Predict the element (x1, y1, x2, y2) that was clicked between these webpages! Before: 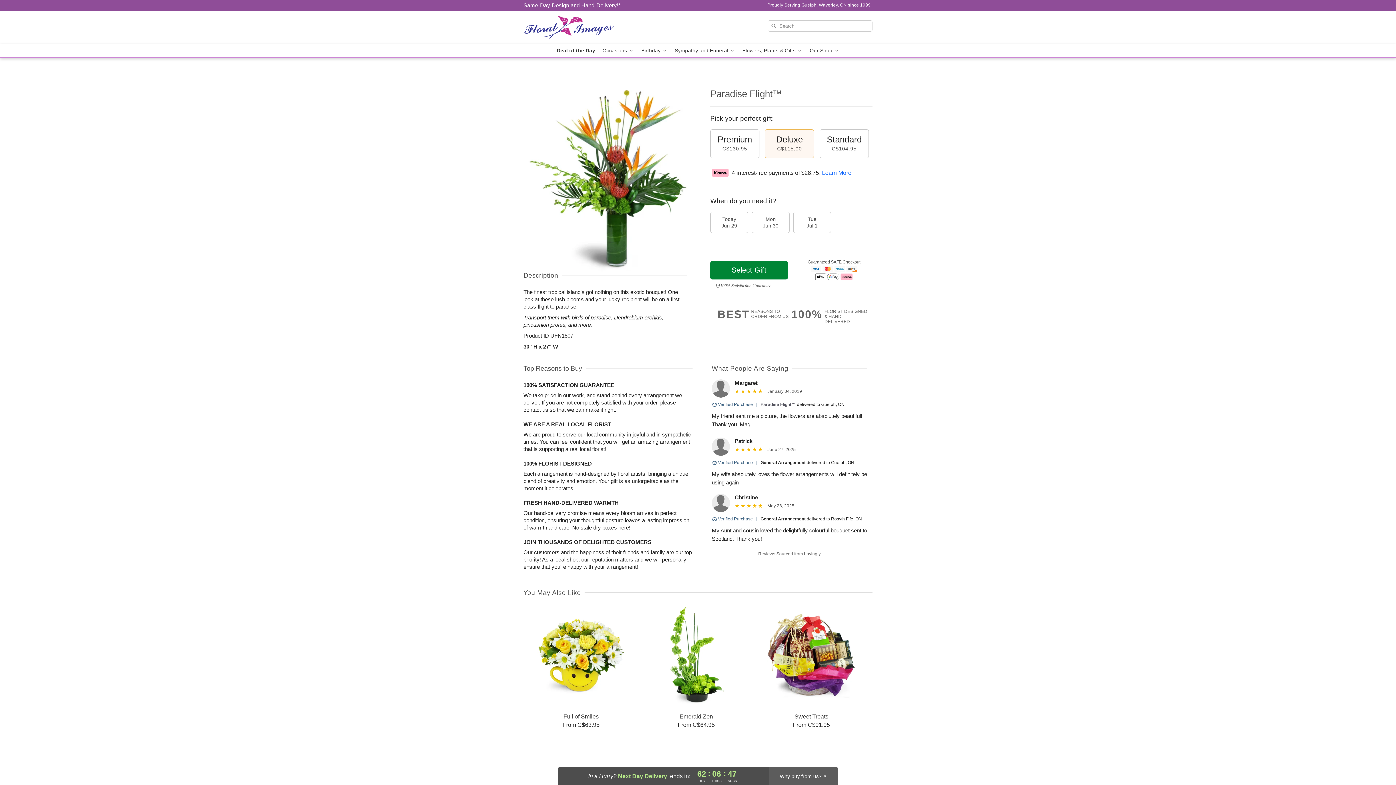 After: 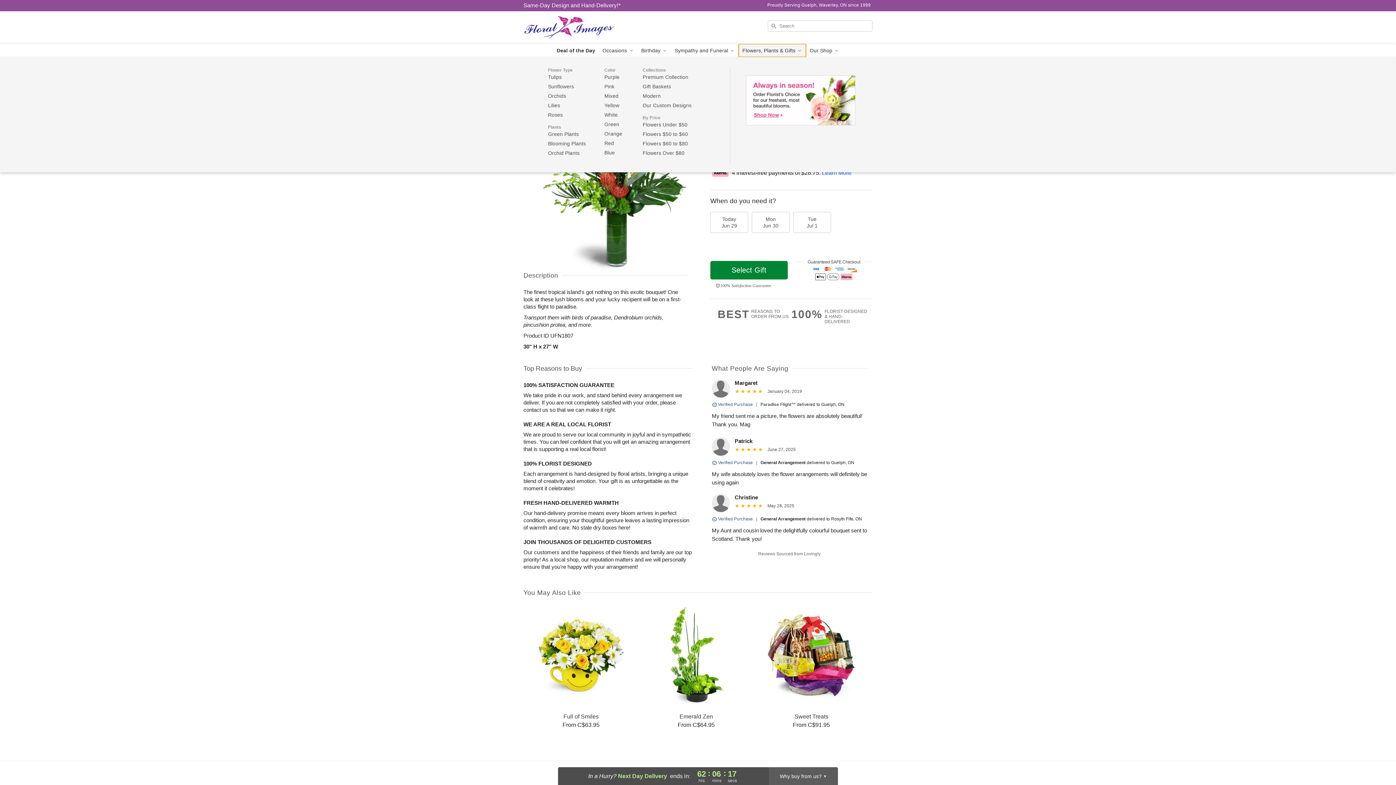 Action: bbox: (738, 44, 806, 57) label: Flowers, Plants & Gifts 